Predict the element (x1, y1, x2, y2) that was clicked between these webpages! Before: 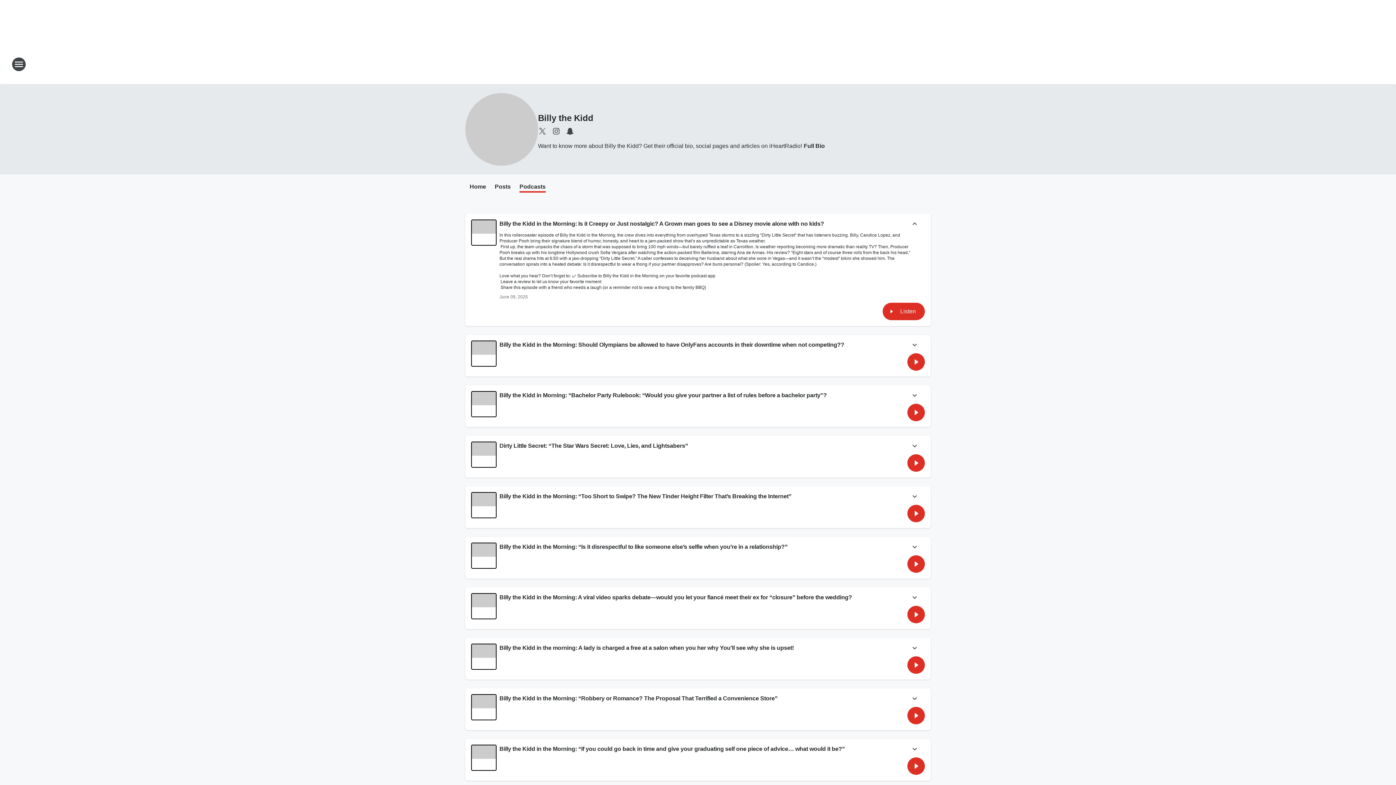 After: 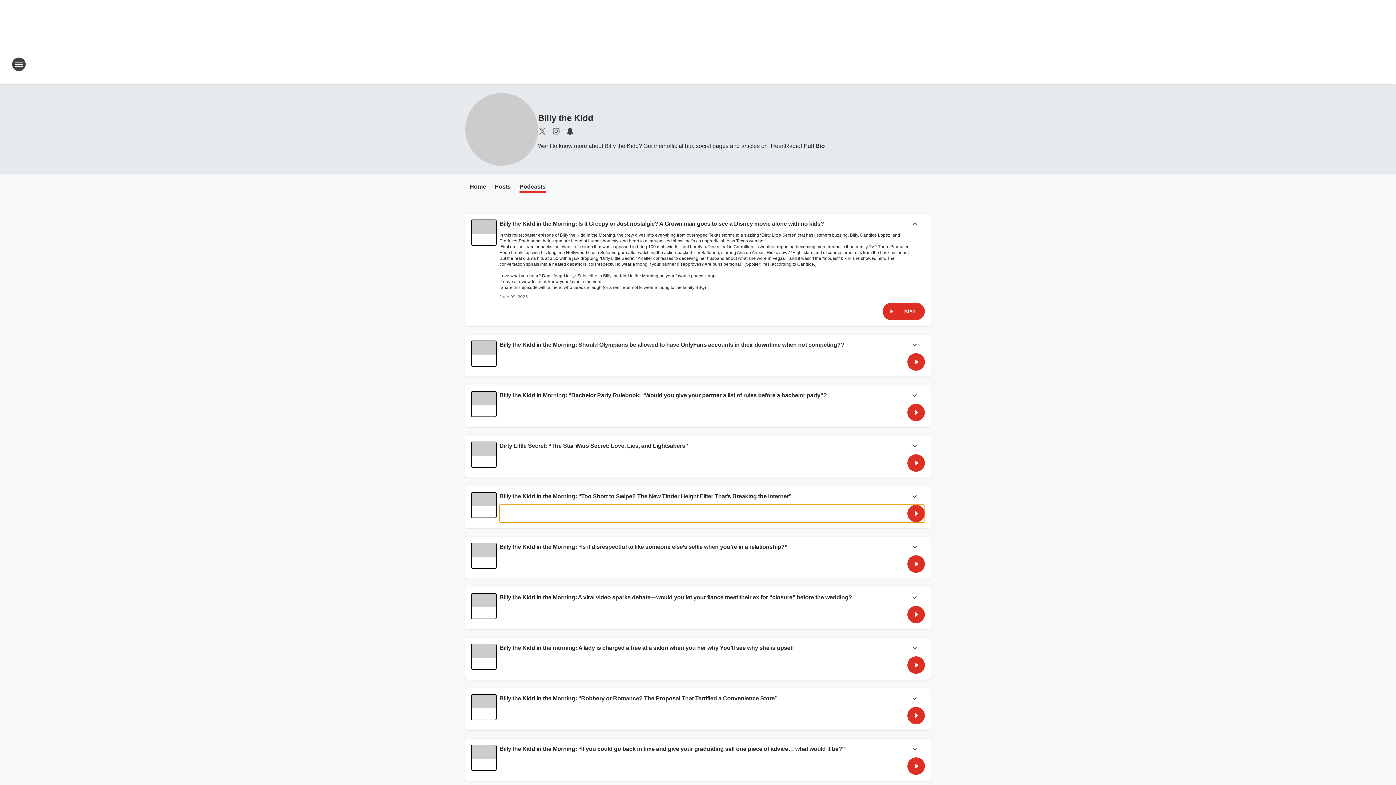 Action: label: Toggle Playback bbox: (499, 505, 925, 522)